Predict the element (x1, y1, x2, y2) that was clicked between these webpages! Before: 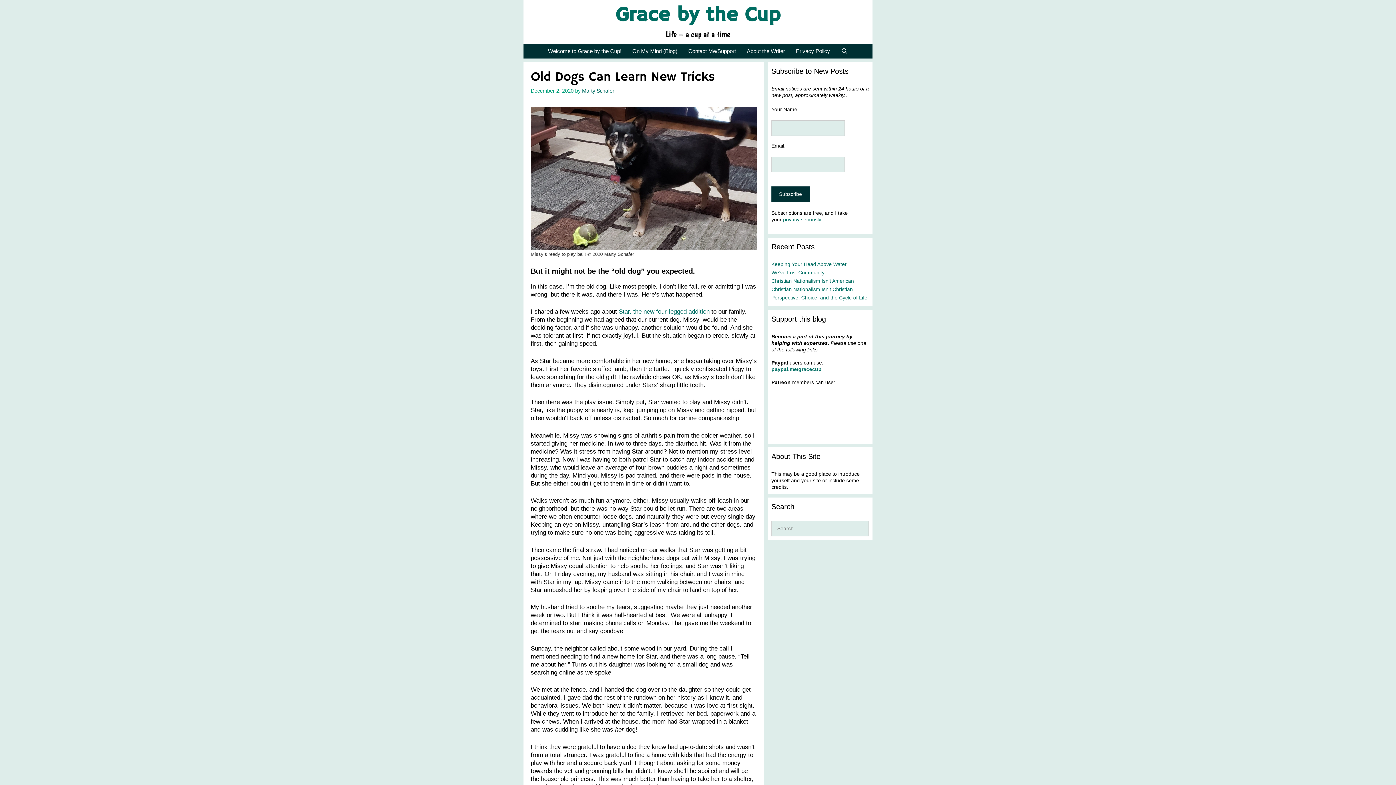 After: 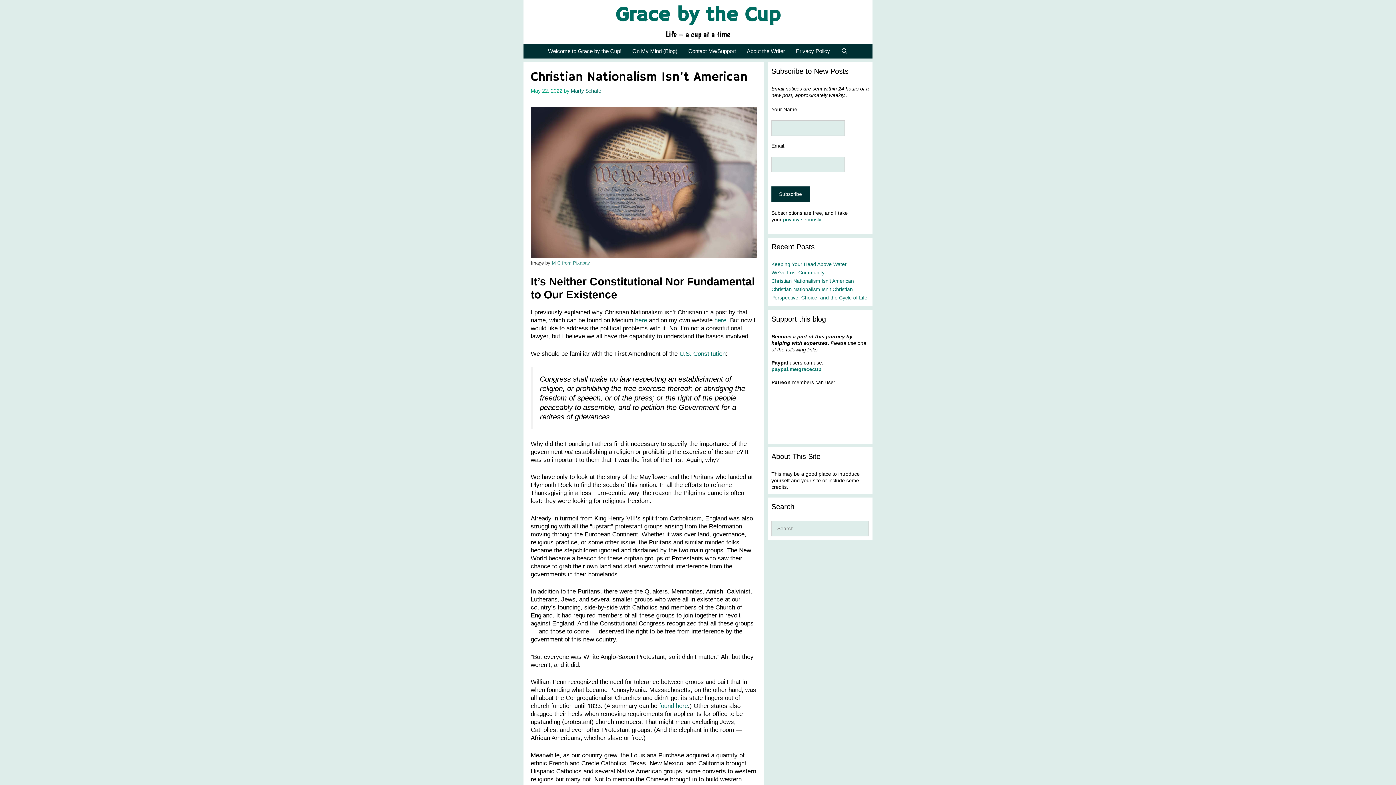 Action: bbox: (771, 278, 854, 284) label: Christian Nationalism Isn’t American